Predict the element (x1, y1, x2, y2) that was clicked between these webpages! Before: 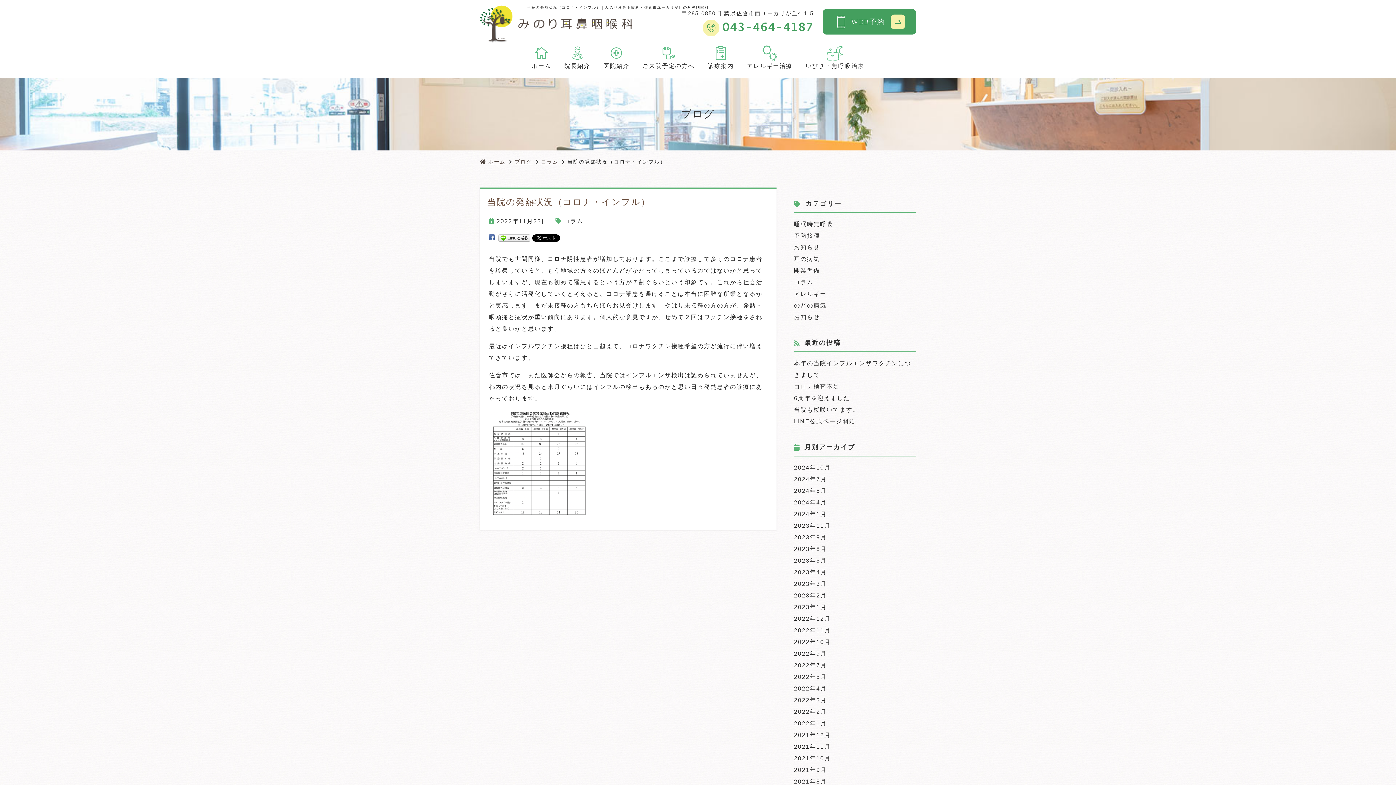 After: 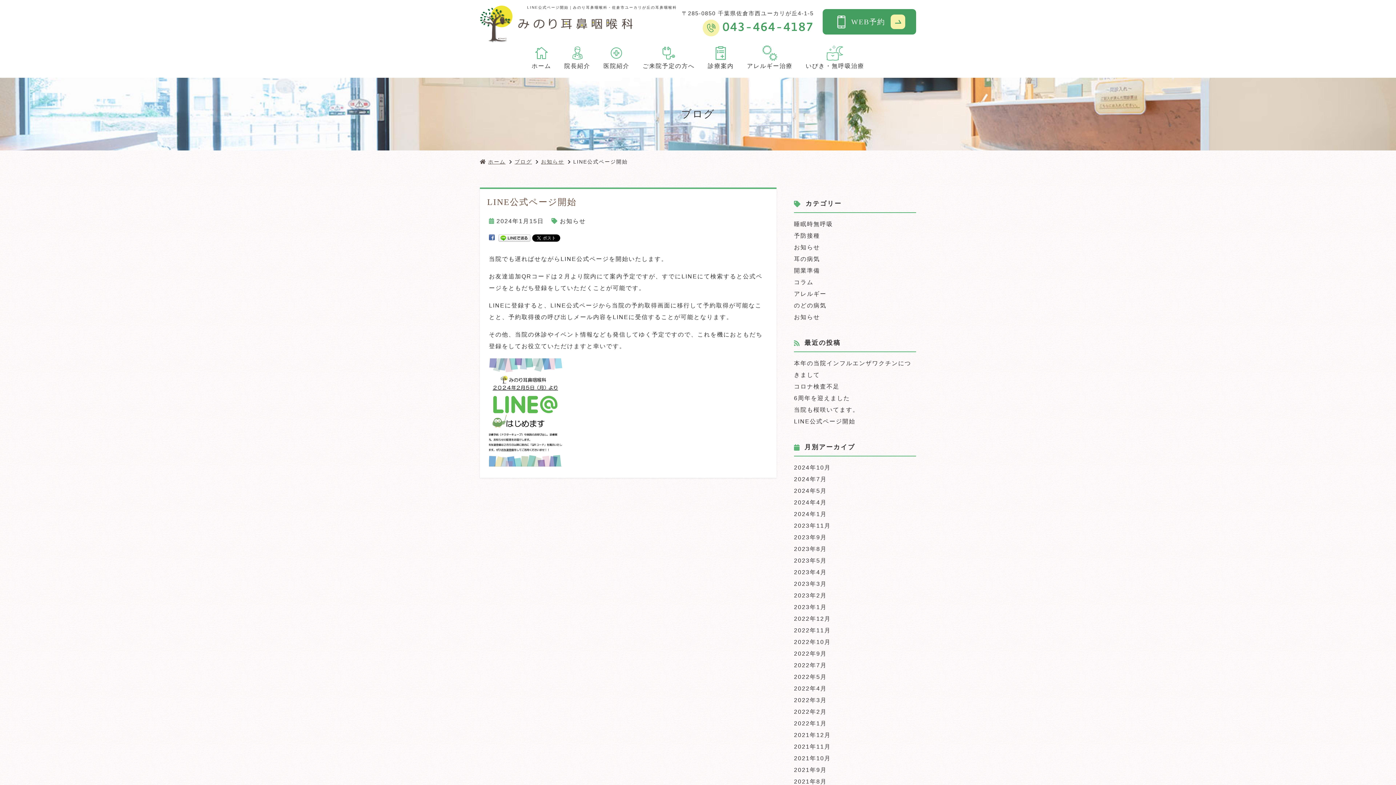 Action: label: LINE公式ページ開始 bbox: (794, 418, 855, 424)